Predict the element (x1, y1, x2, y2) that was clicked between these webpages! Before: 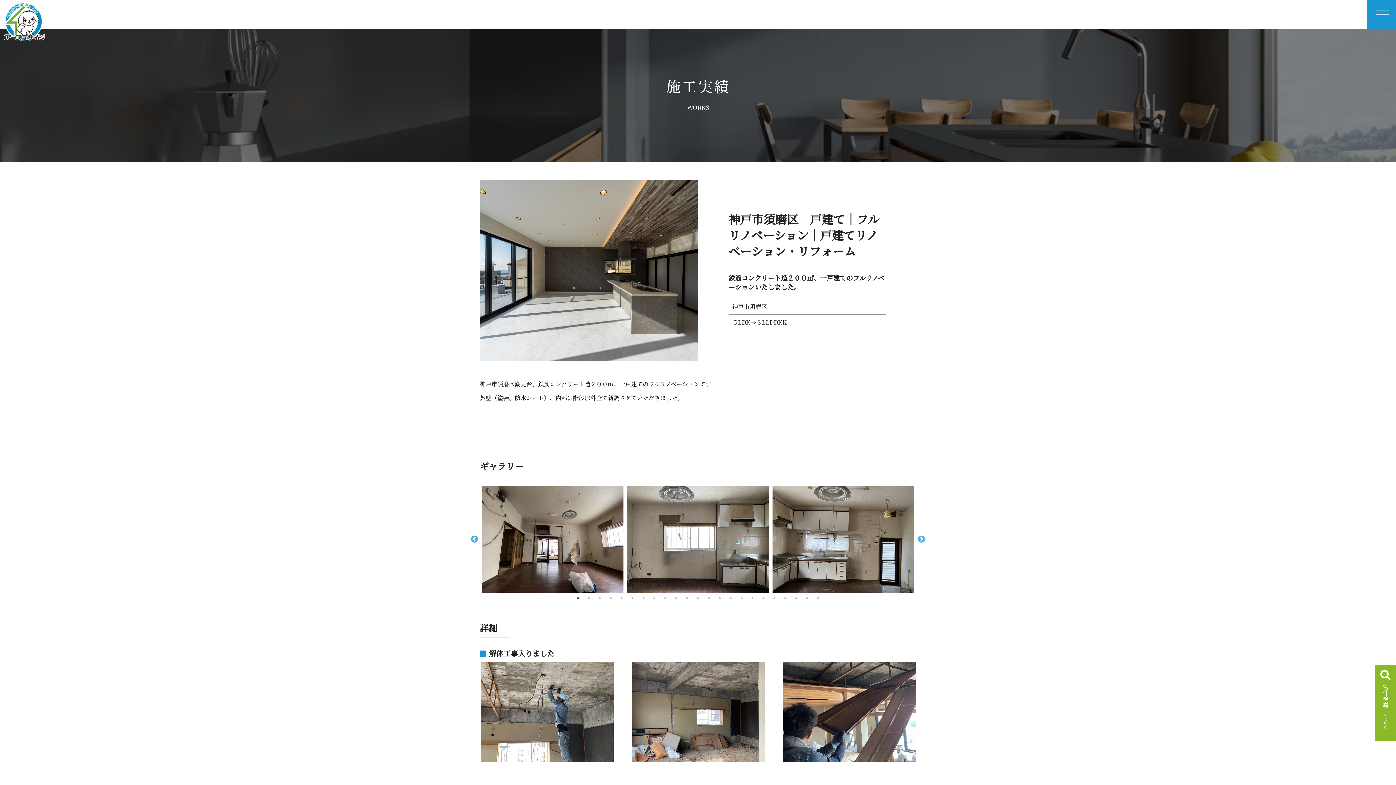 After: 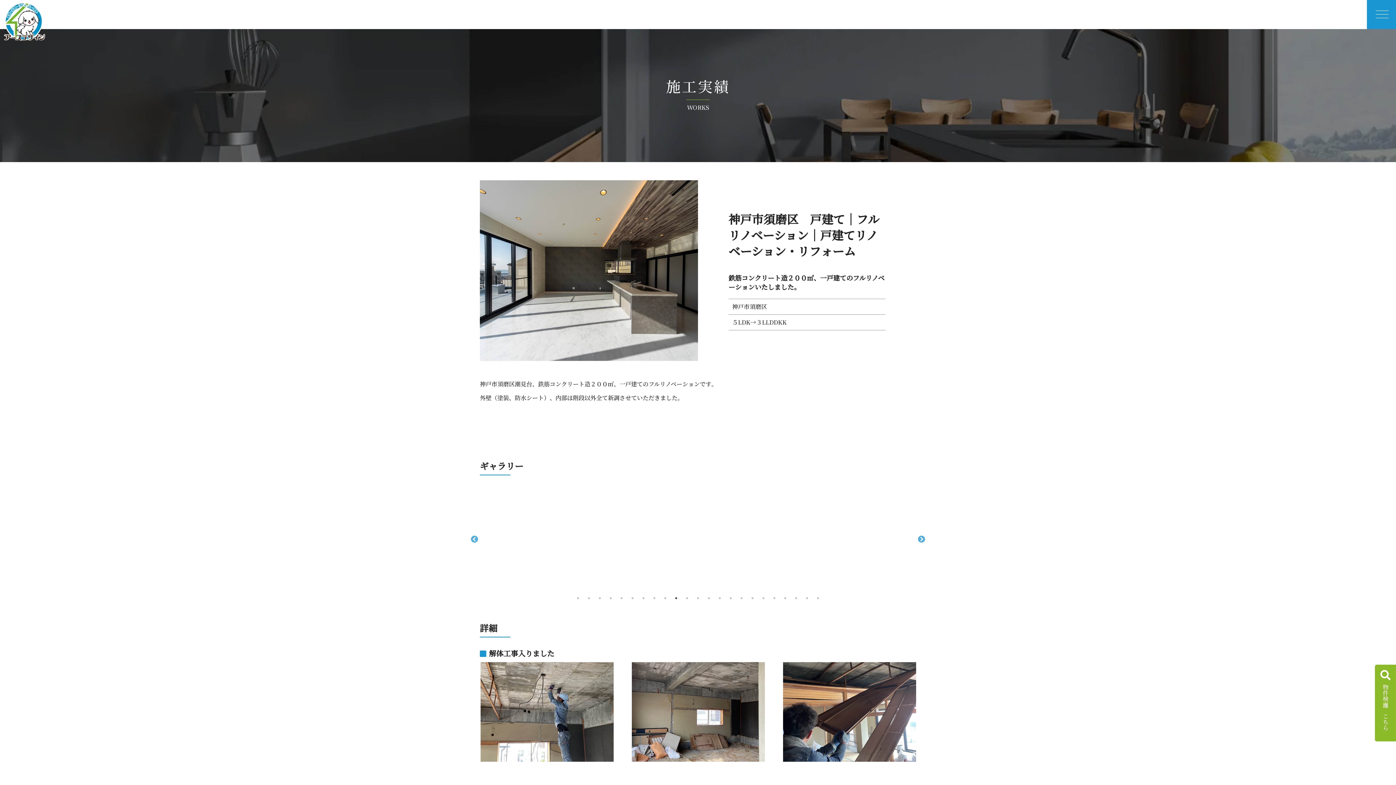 Action: bbox: (672, 594, 680, 602) label: 10 of 8